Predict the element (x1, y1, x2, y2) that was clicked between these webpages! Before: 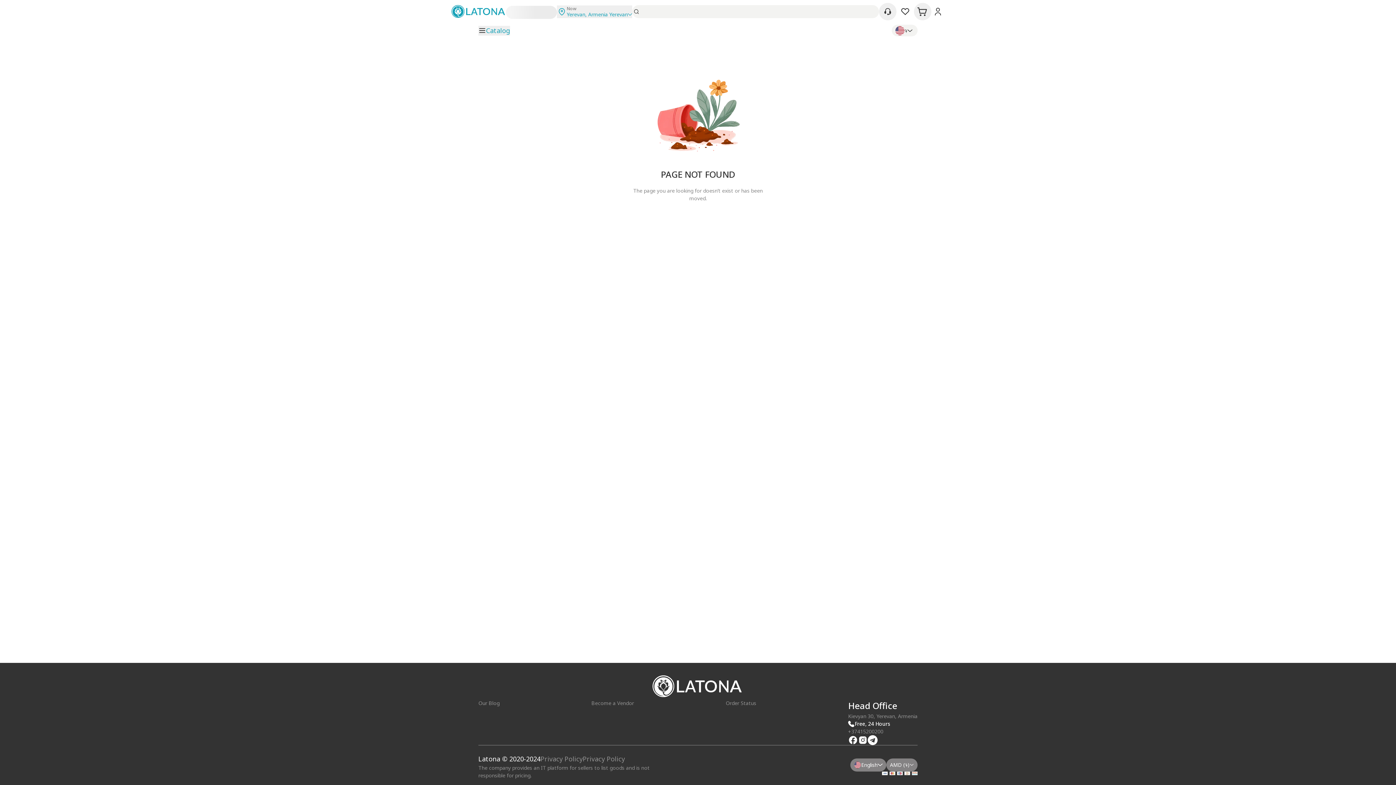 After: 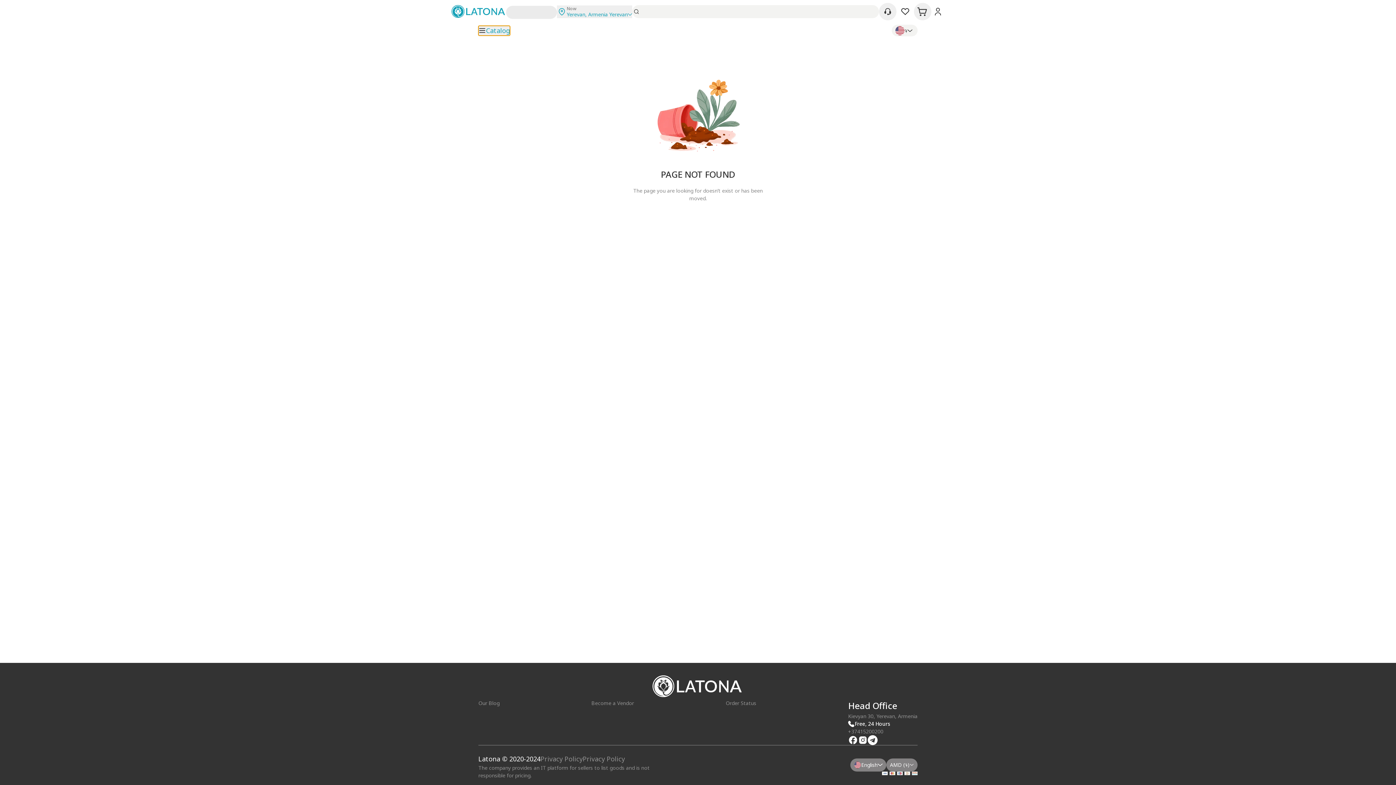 Action: bbox: (478, 25, 510, 35) label: Catalog